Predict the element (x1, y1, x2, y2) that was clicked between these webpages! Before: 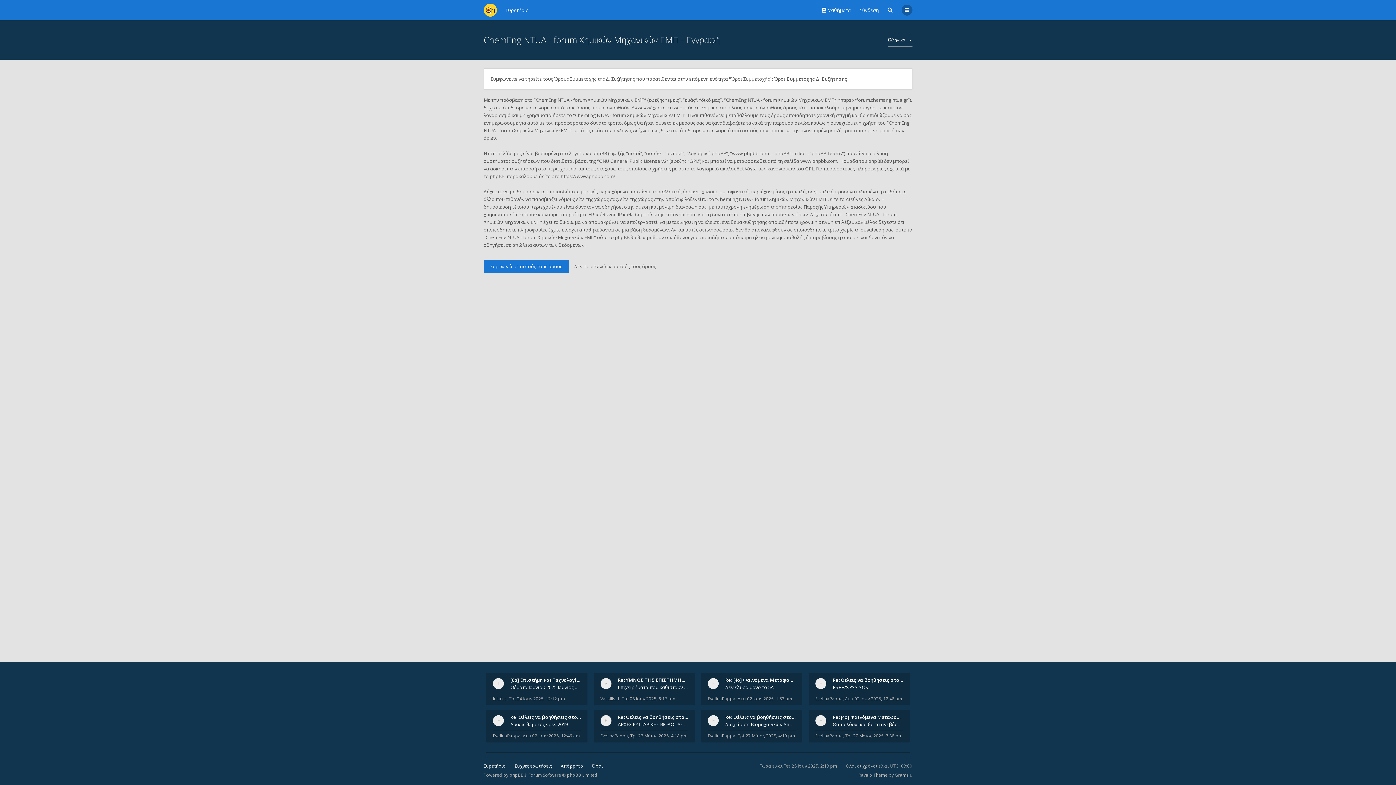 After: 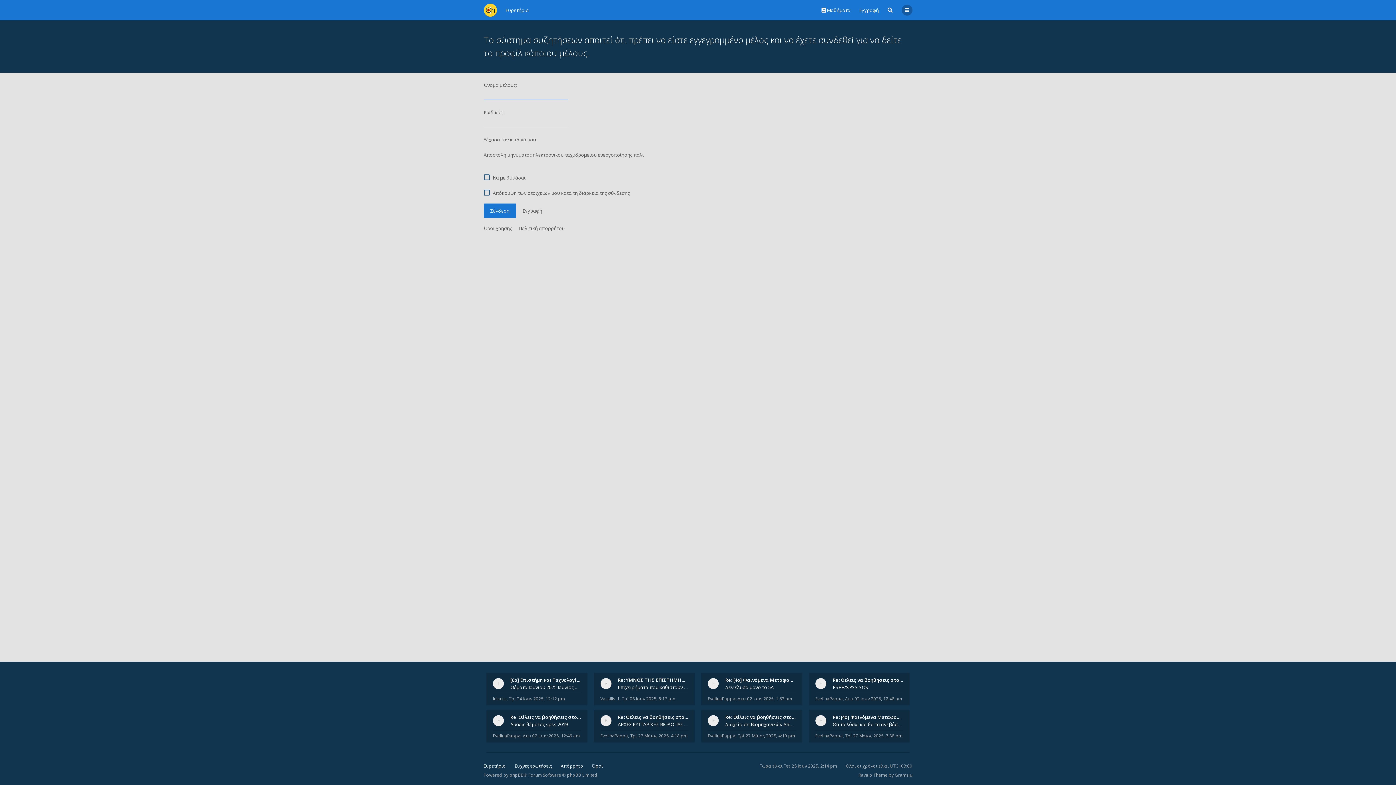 Action: label: EvelinaPappa bbox: (815, 733, 843, 739)